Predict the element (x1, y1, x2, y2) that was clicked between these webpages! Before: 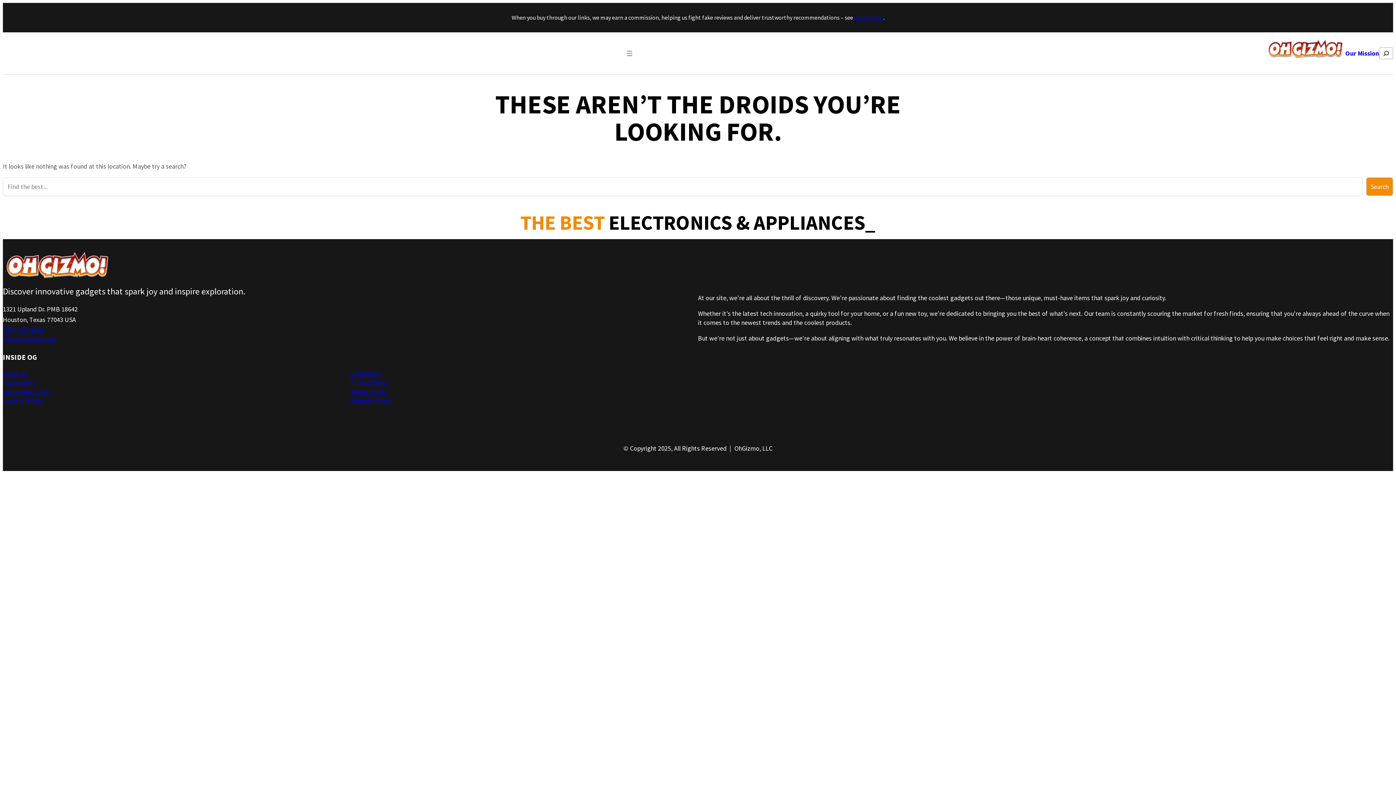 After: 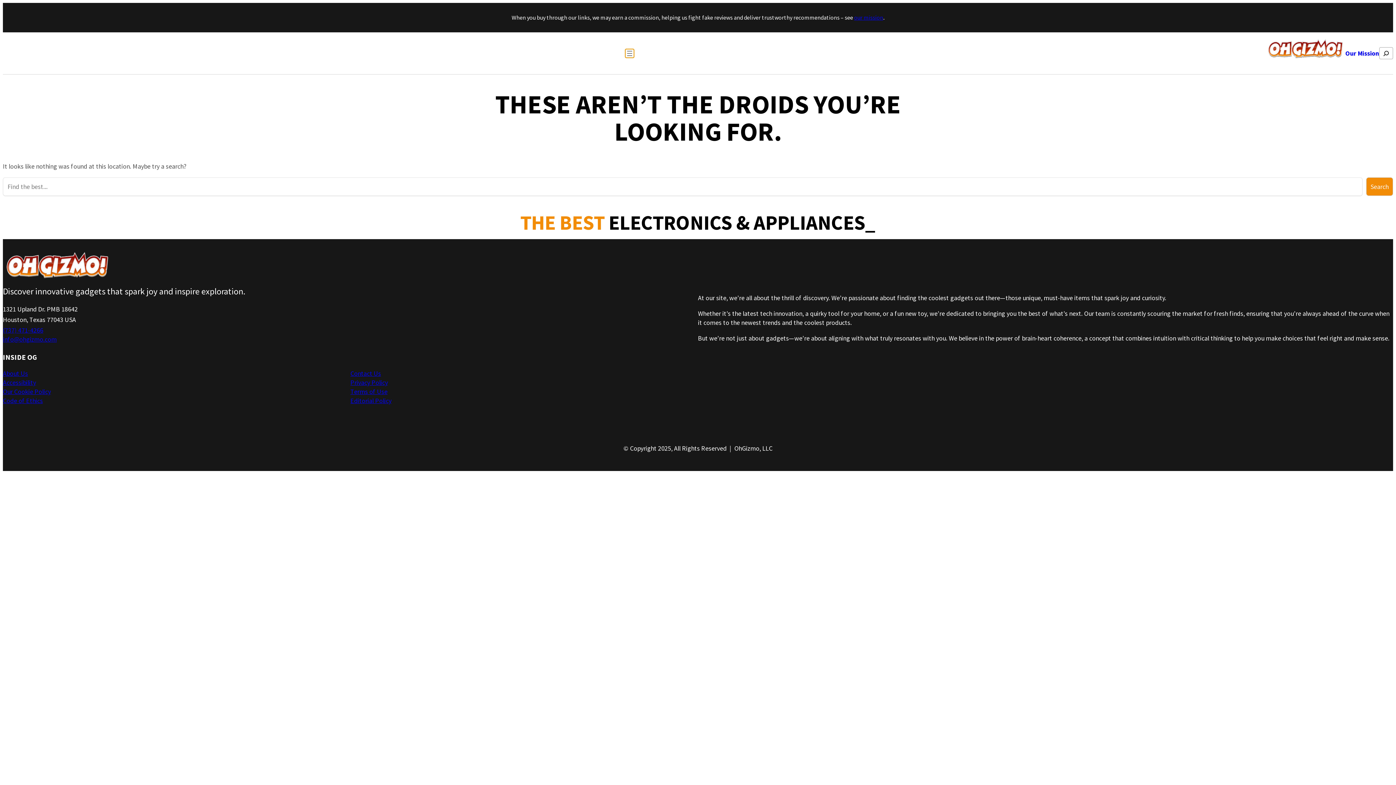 Action: bbox: (625, 48, 634, 57) label: Open menu